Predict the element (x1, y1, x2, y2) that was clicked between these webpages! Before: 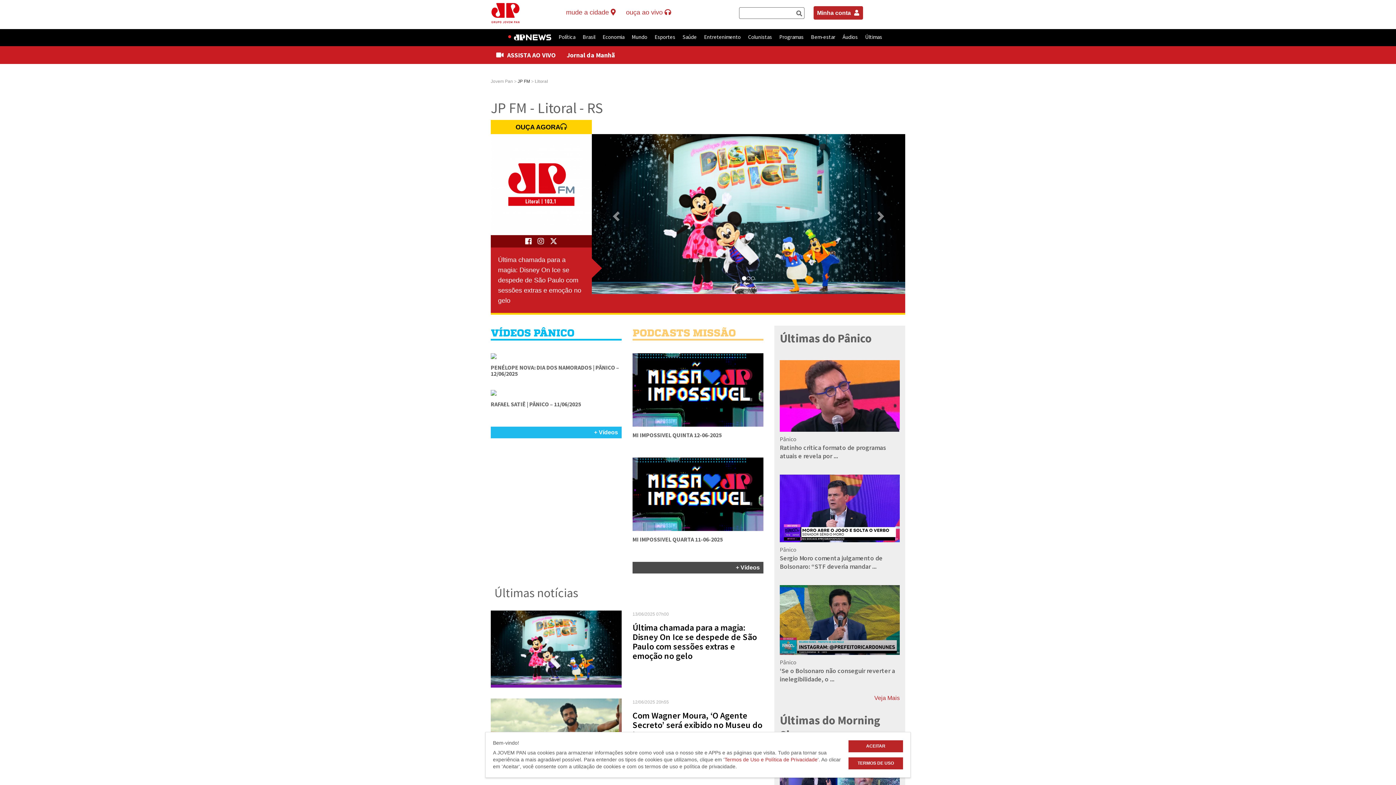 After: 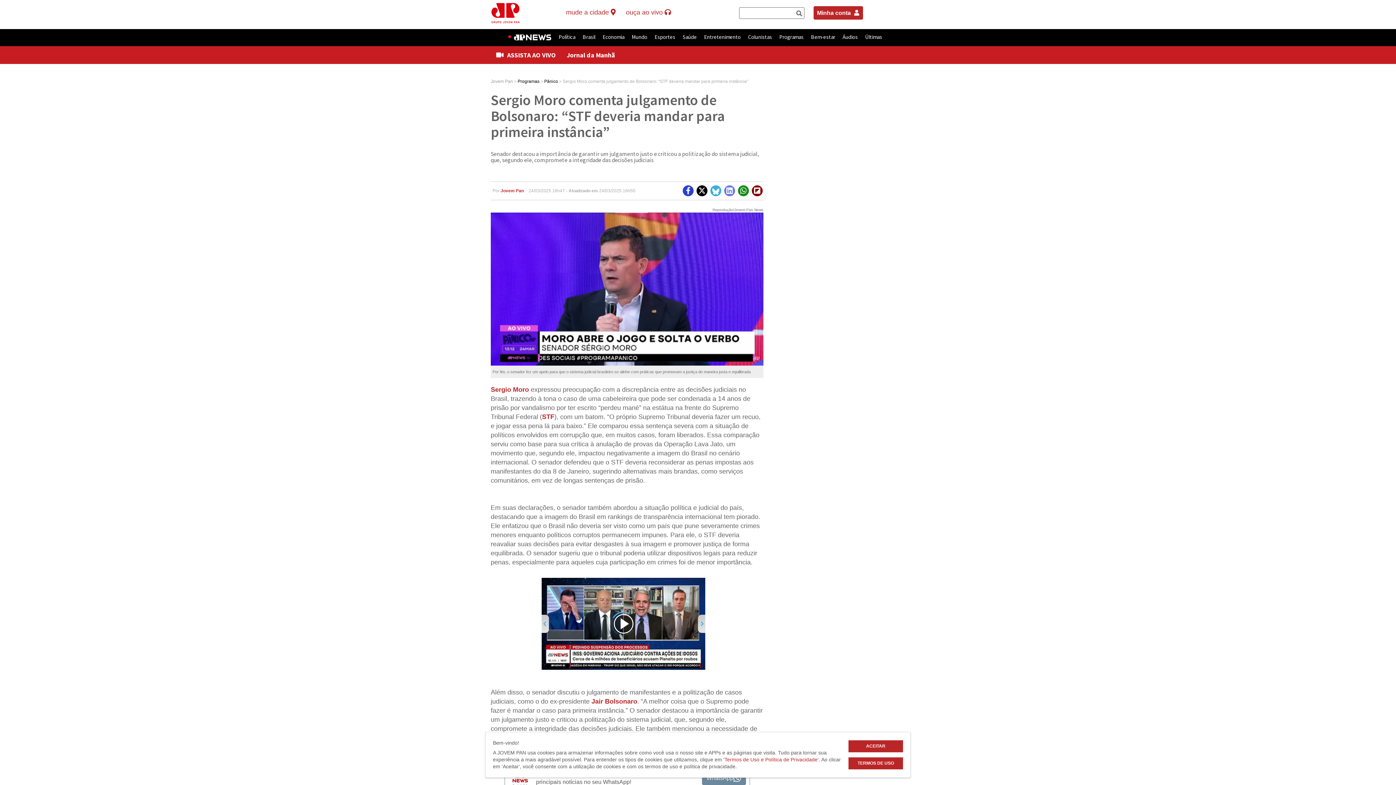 Action: bbox: (780, 554, 882, 570) label: Sergio Moro comenta julgamento de Bolsonaro: “STF deveria mandar ...